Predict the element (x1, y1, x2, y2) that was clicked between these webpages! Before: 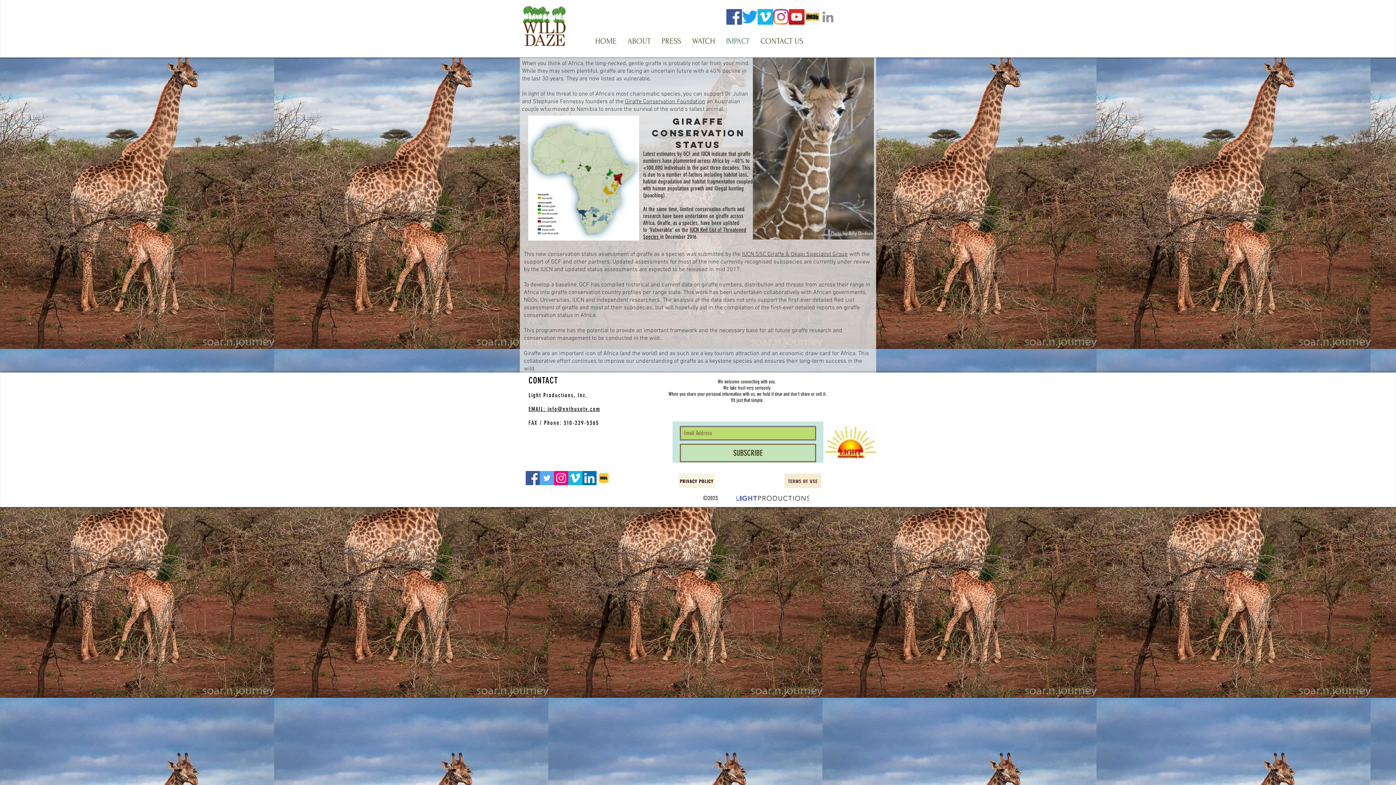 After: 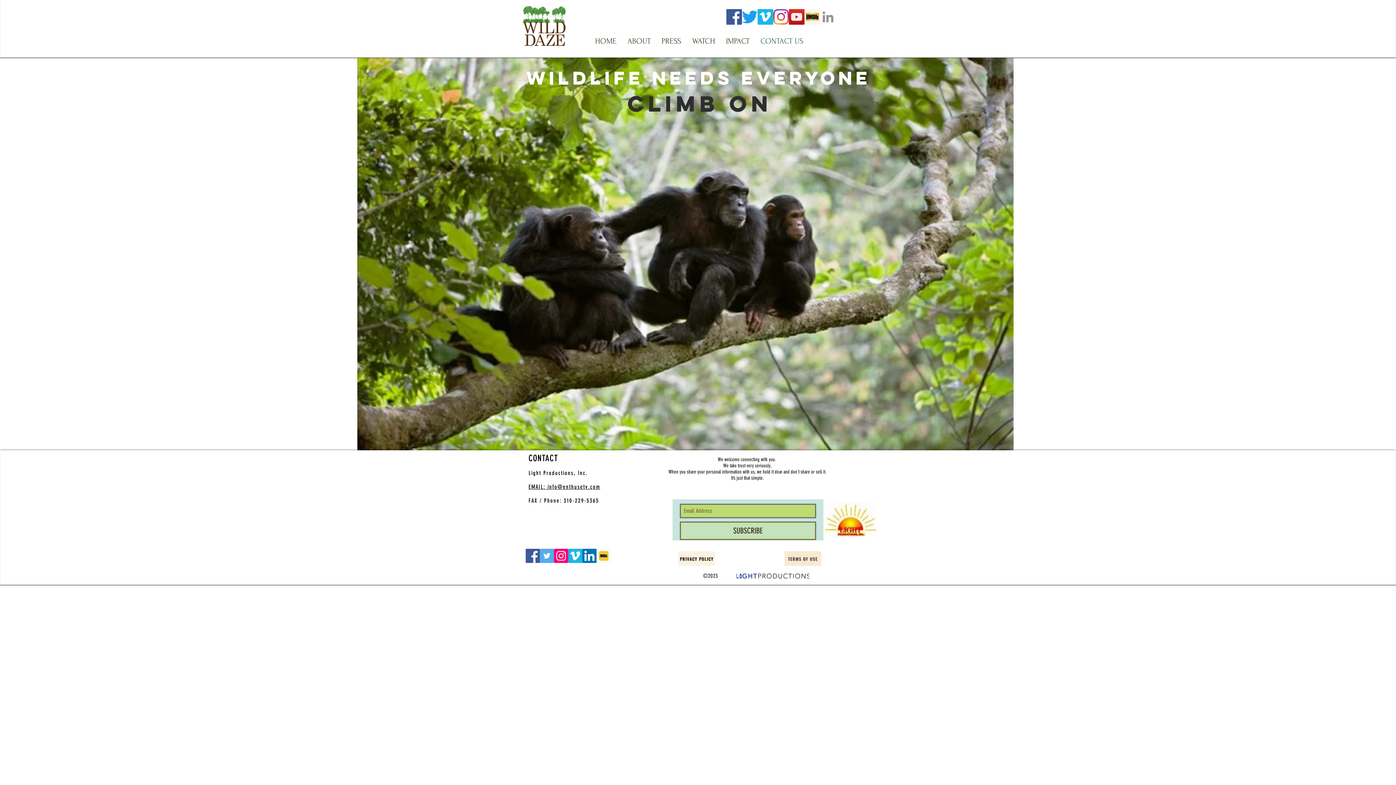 Action: label: CONTACT US bbox: (755, 34, 809, 47)